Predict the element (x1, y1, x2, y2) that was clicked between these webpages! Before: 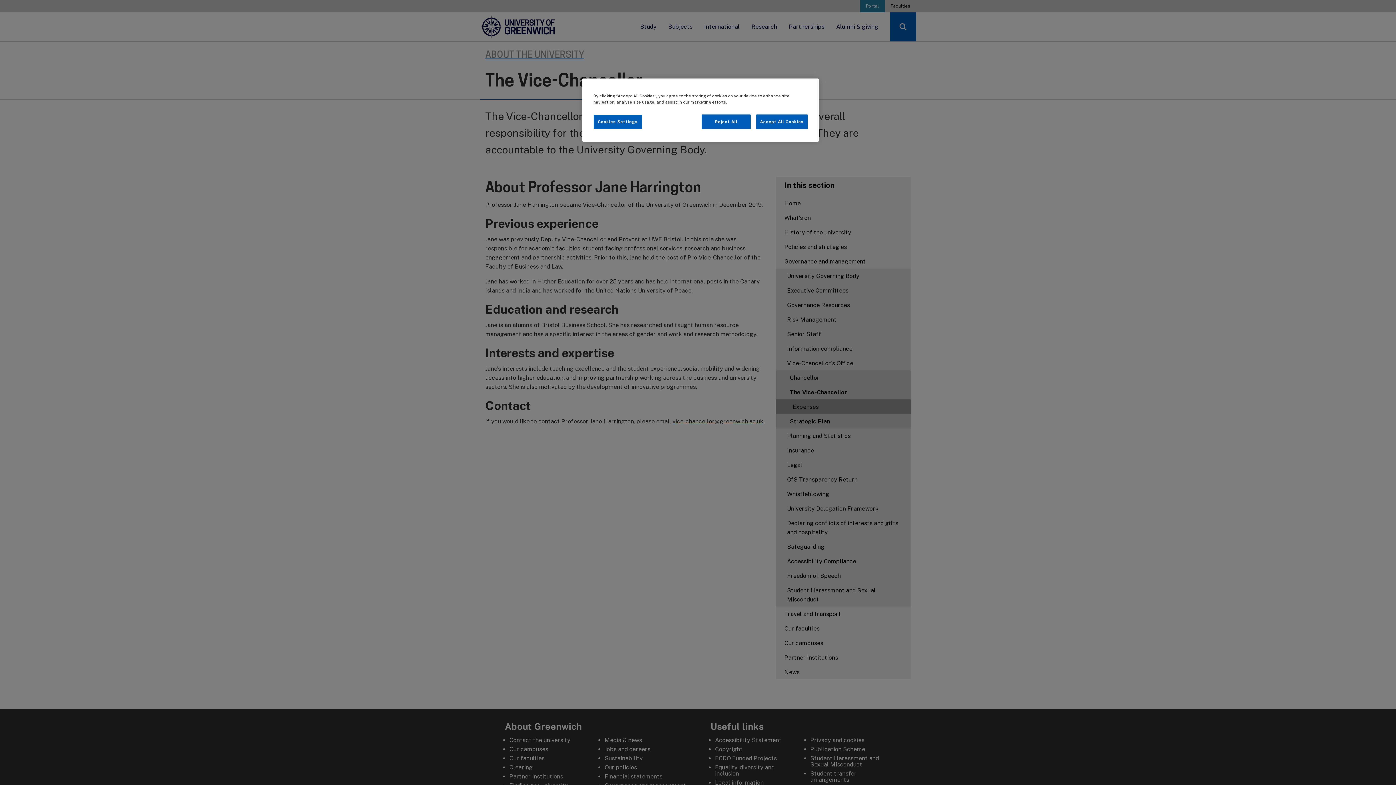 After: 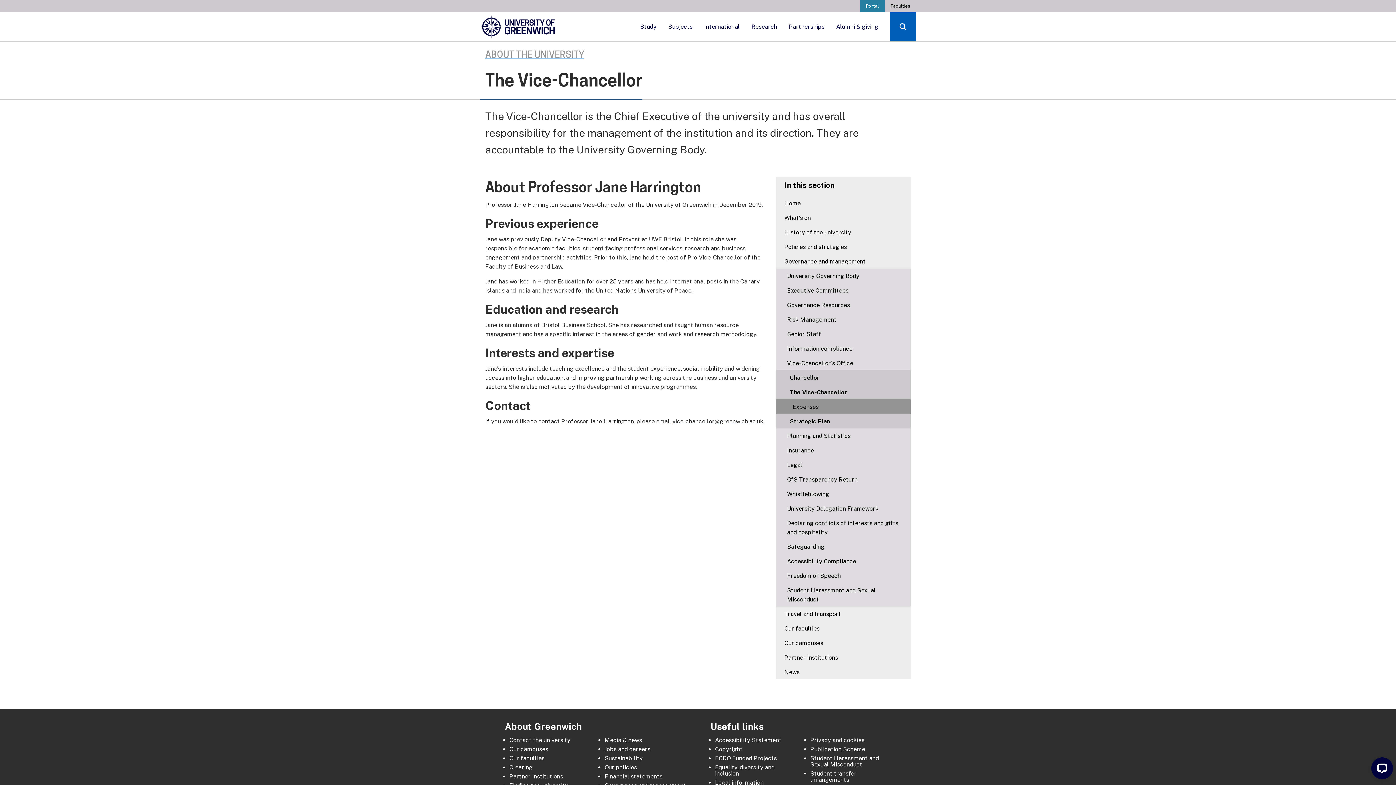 Action: label: Accept All Cookies bbox: (756, 114, 808, 129)